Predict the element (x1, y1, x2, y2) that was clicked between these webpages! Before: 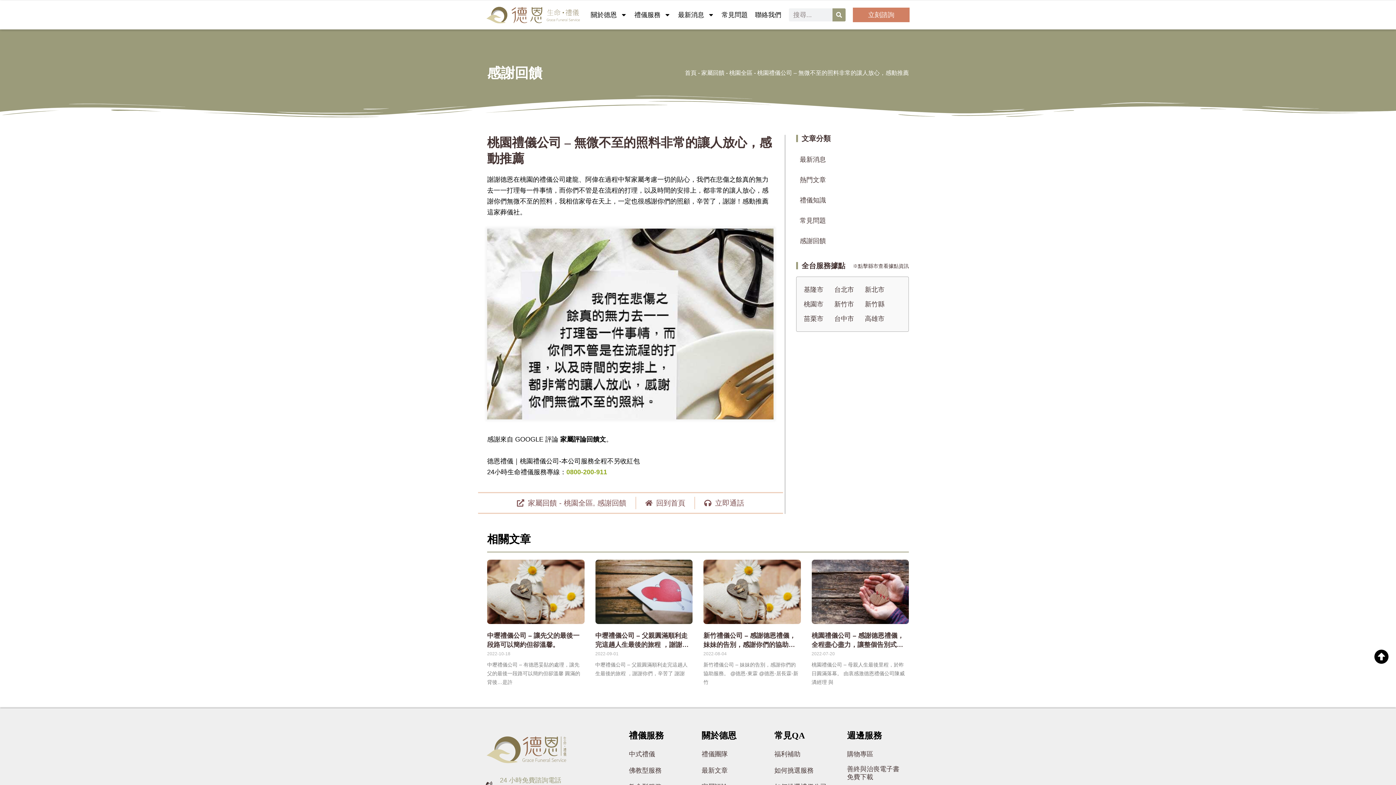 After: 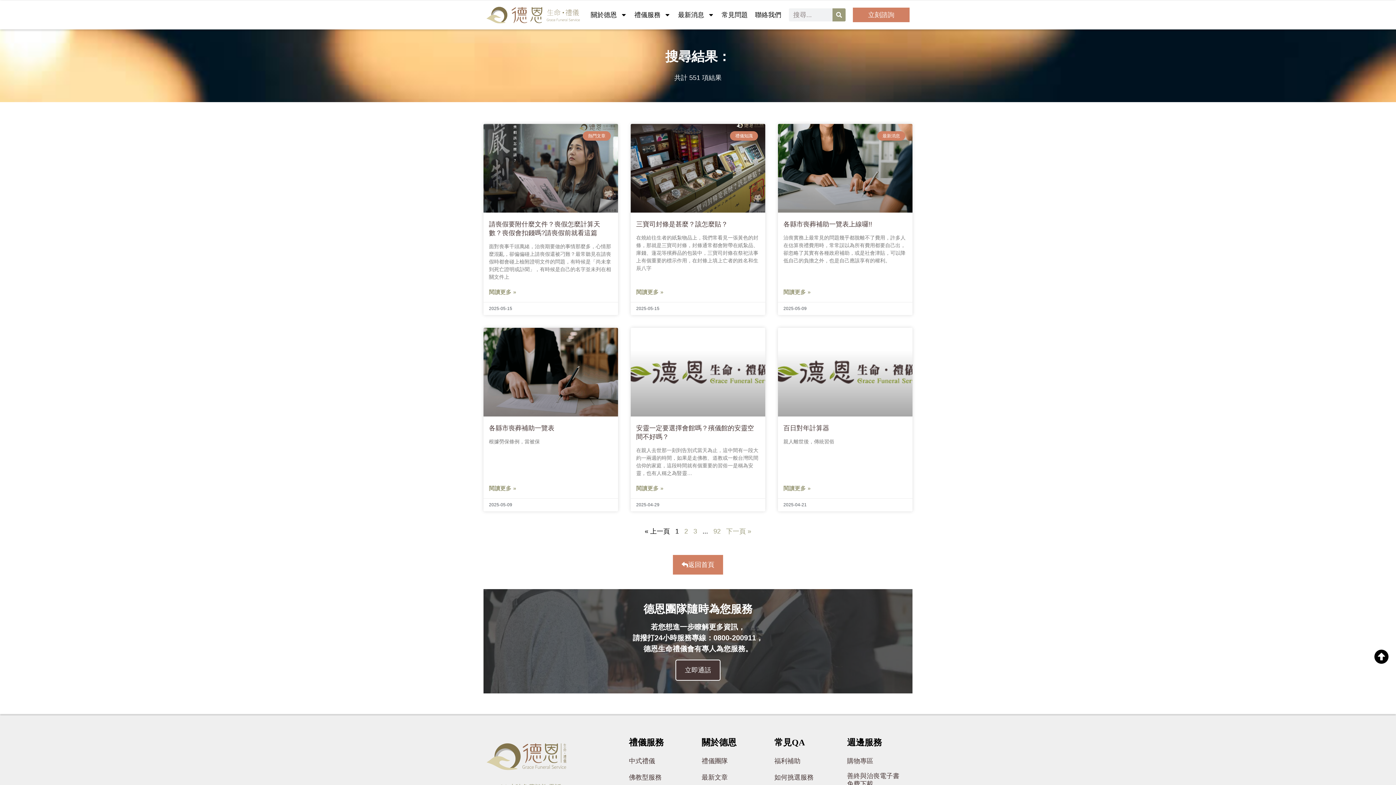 Action: bbox: (832, 8, 845, 21) label: 搜尋